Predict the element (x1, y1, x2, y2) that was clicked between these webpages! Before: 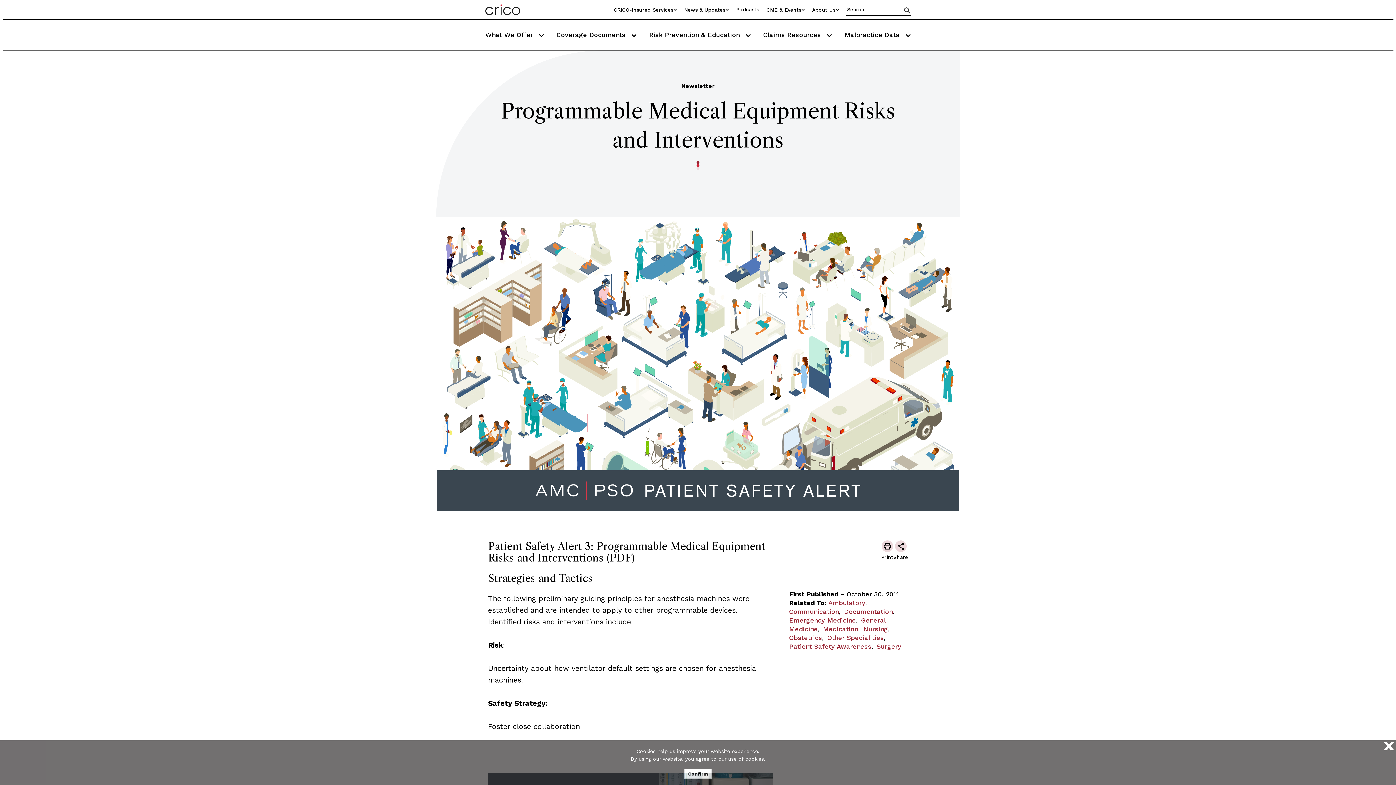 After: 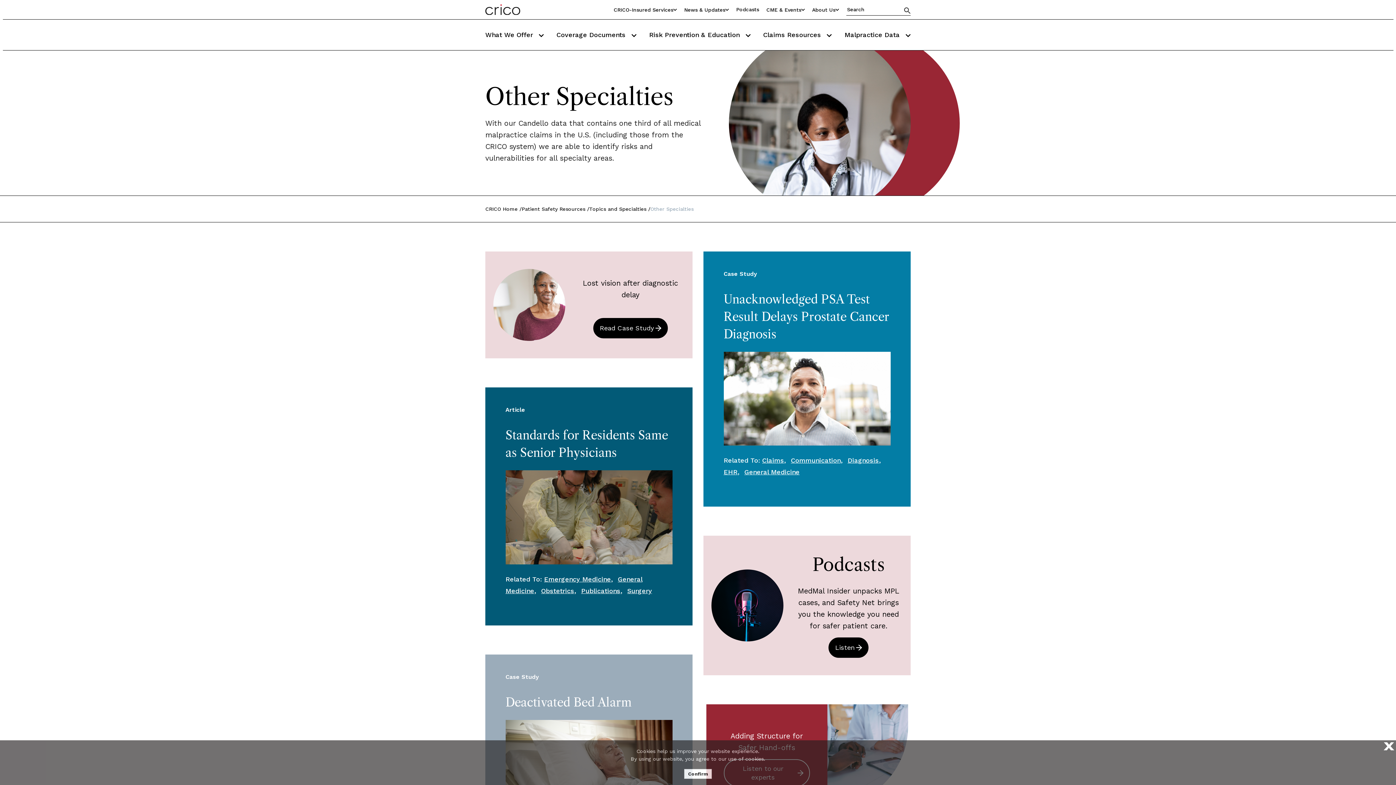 Action: bbox: (827, 634, 884, 641) label: Other Specialities